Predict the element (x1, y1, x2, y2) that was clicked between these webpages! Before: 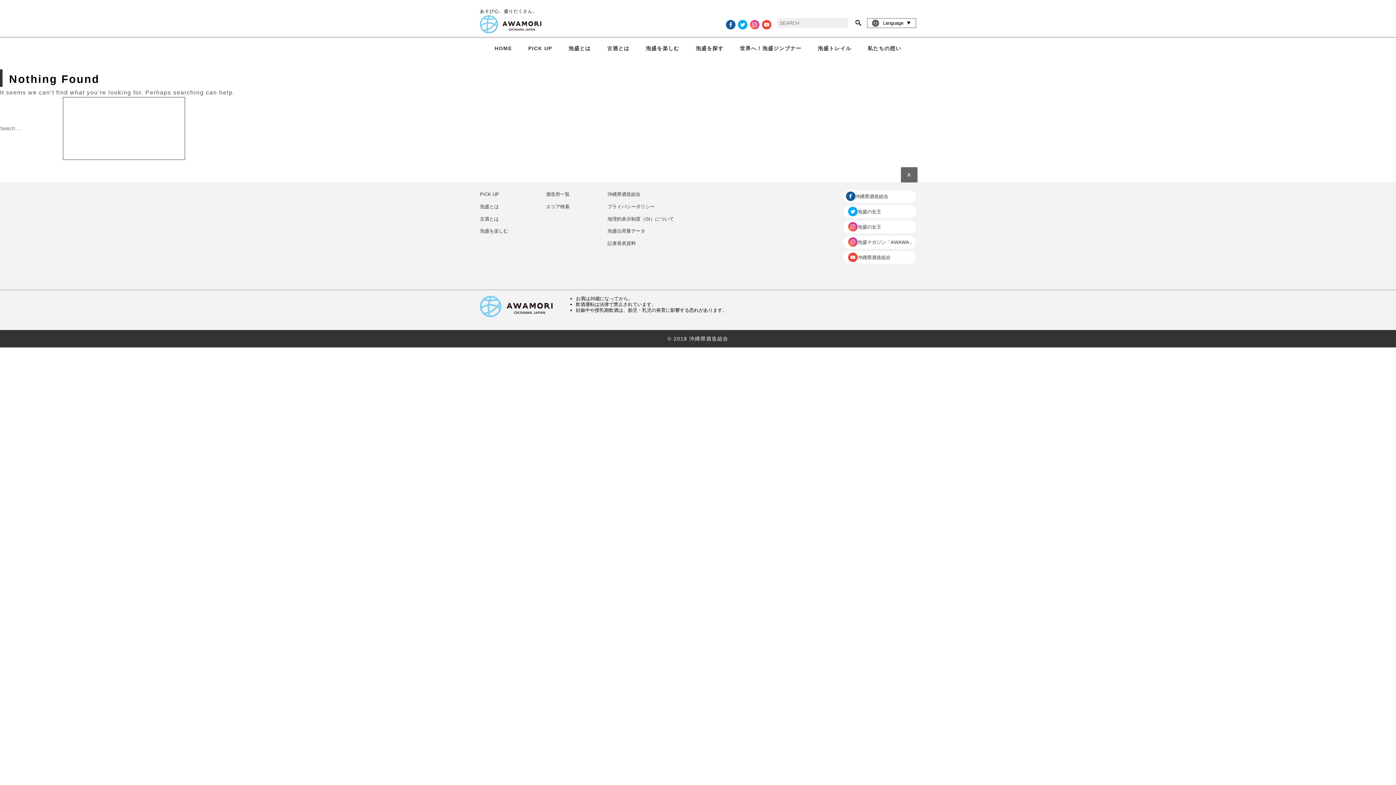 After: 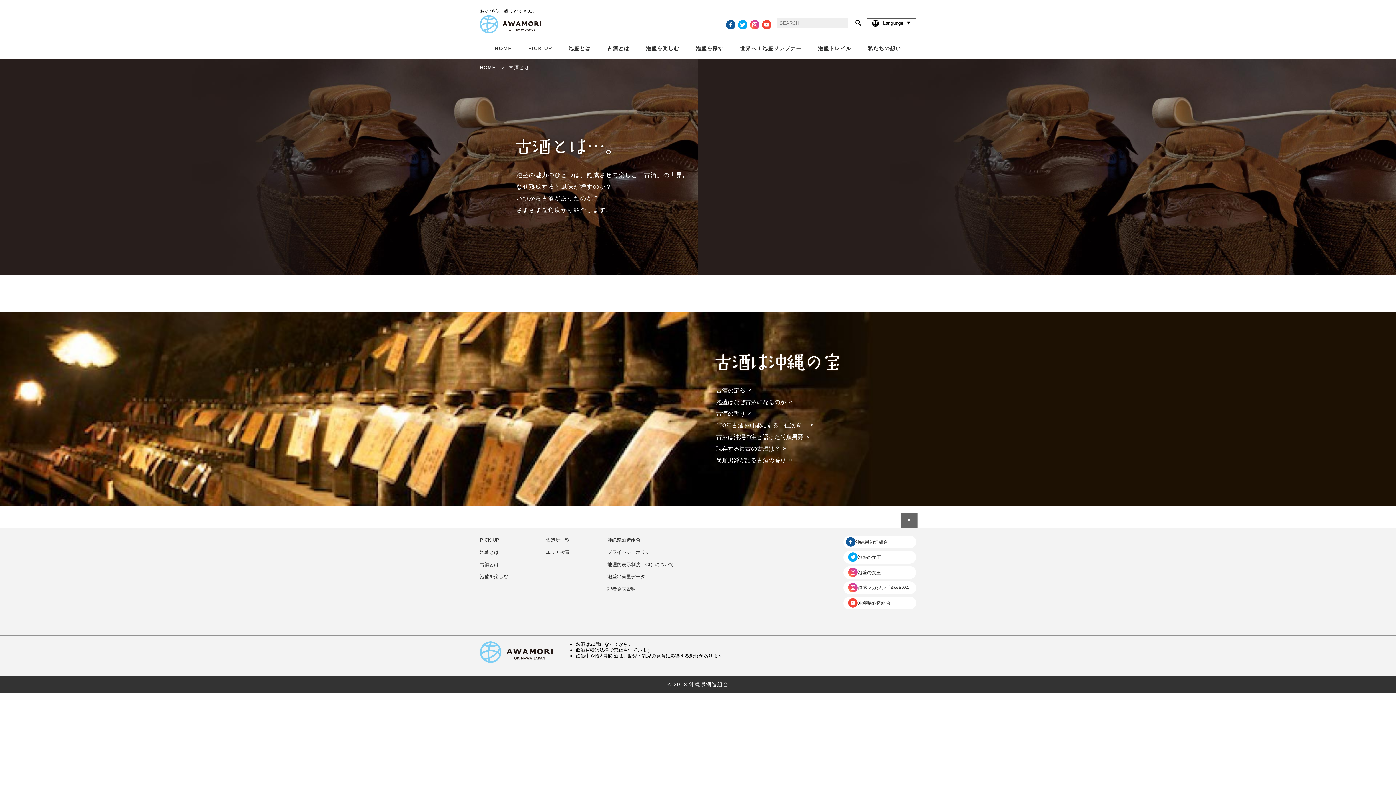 Action: bbox: (480, 212, 546, 225) label: 古酒とは